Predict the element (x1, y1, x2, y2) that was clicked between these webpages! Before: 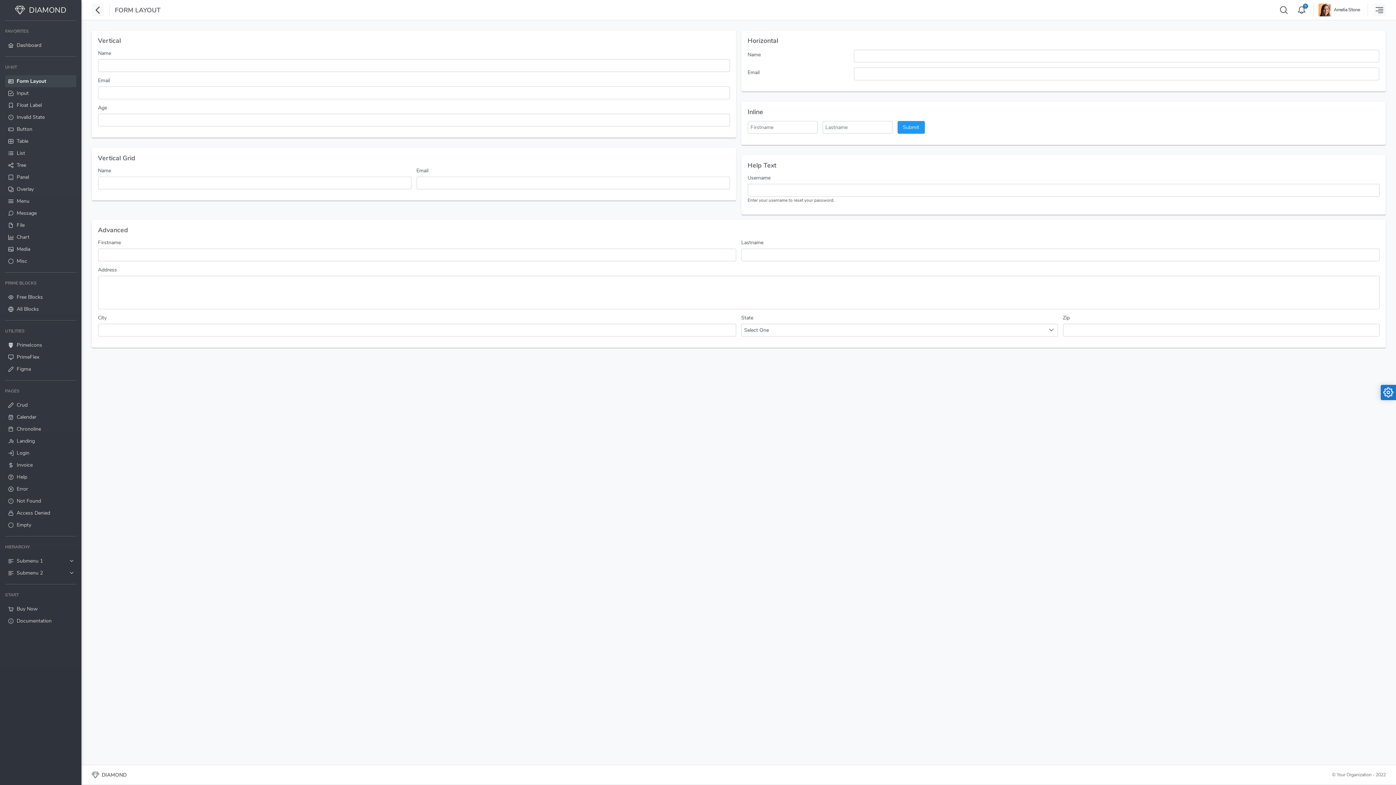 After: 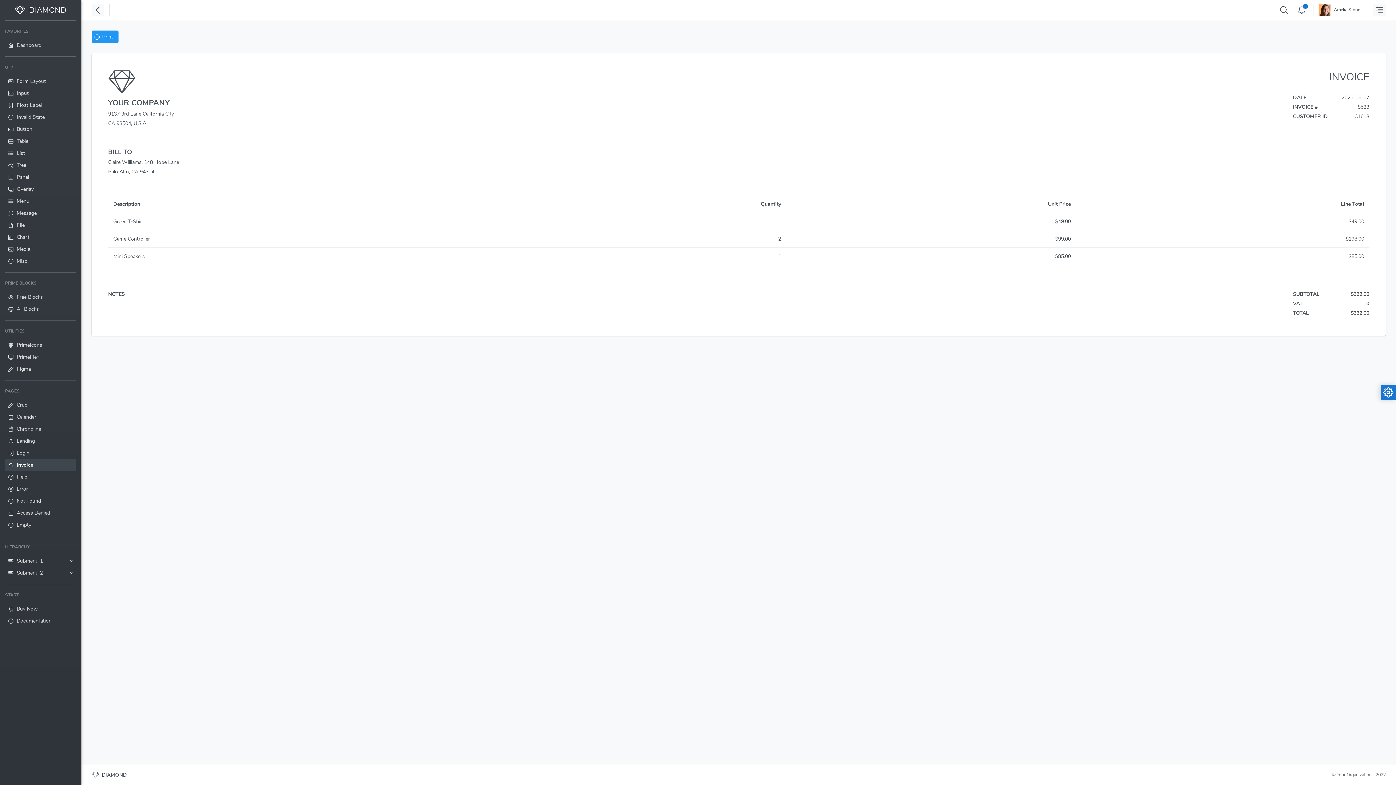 Action: label: Invoice bbox: (5, 459, 76, 471)